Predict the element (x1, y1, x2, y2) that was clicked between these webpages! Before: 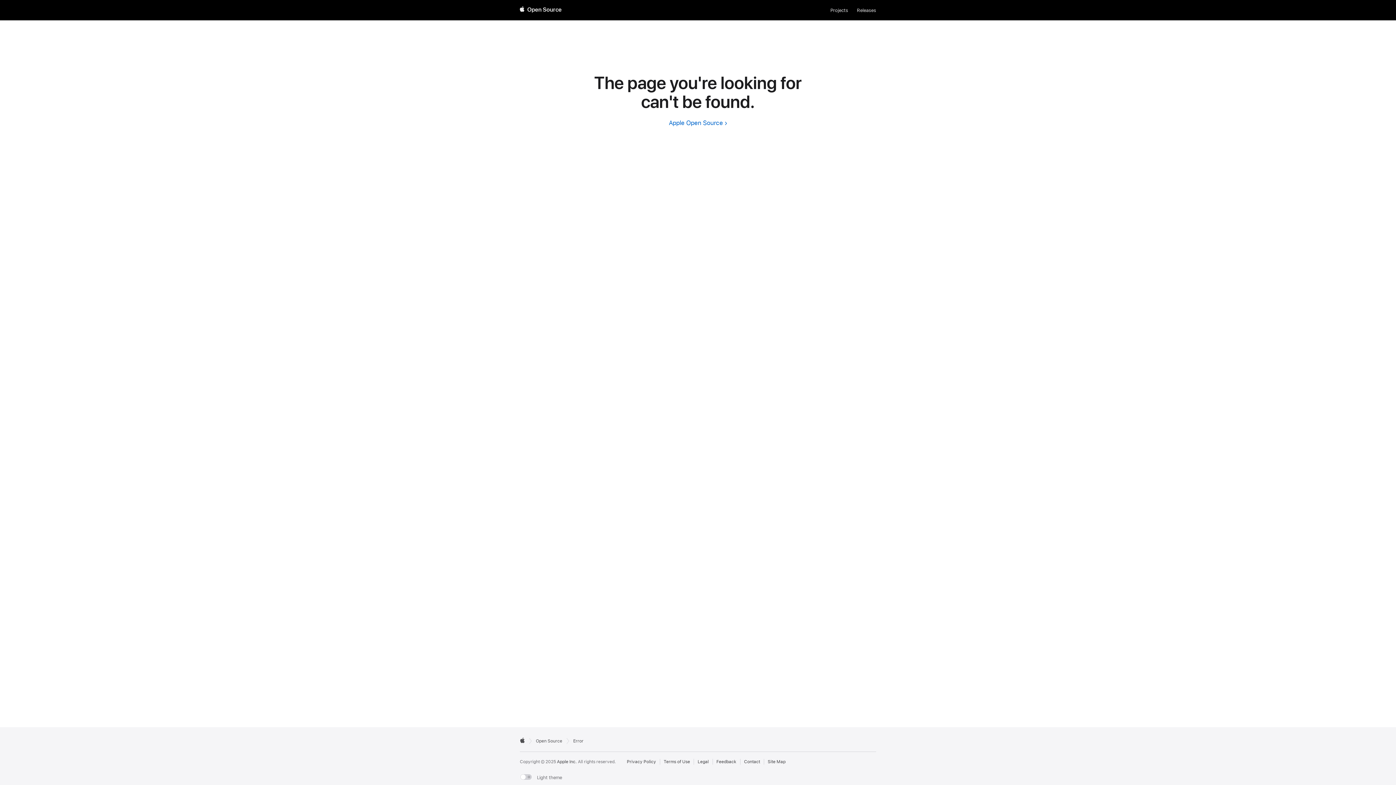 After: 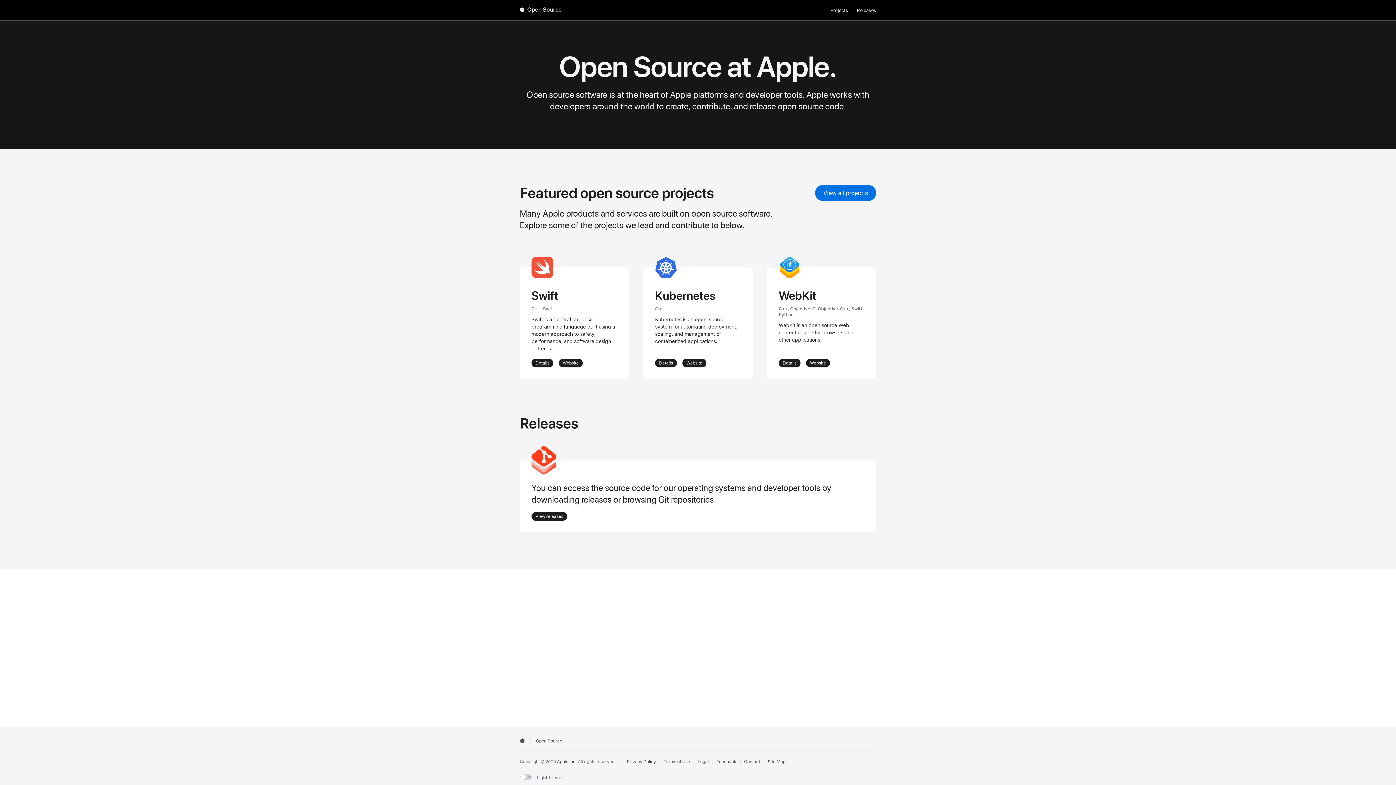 Action: bbox: (536, 738, 562, 743) label: Go to homepage